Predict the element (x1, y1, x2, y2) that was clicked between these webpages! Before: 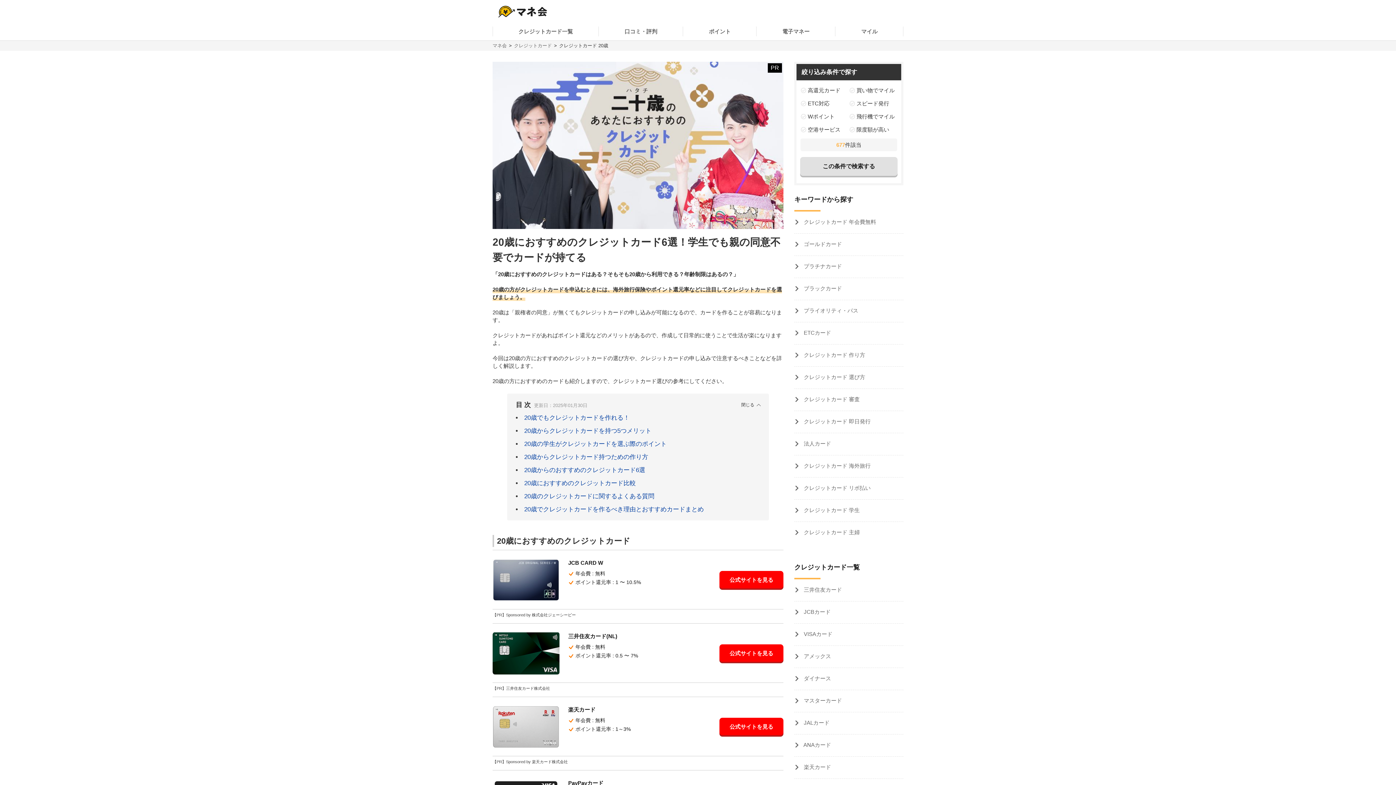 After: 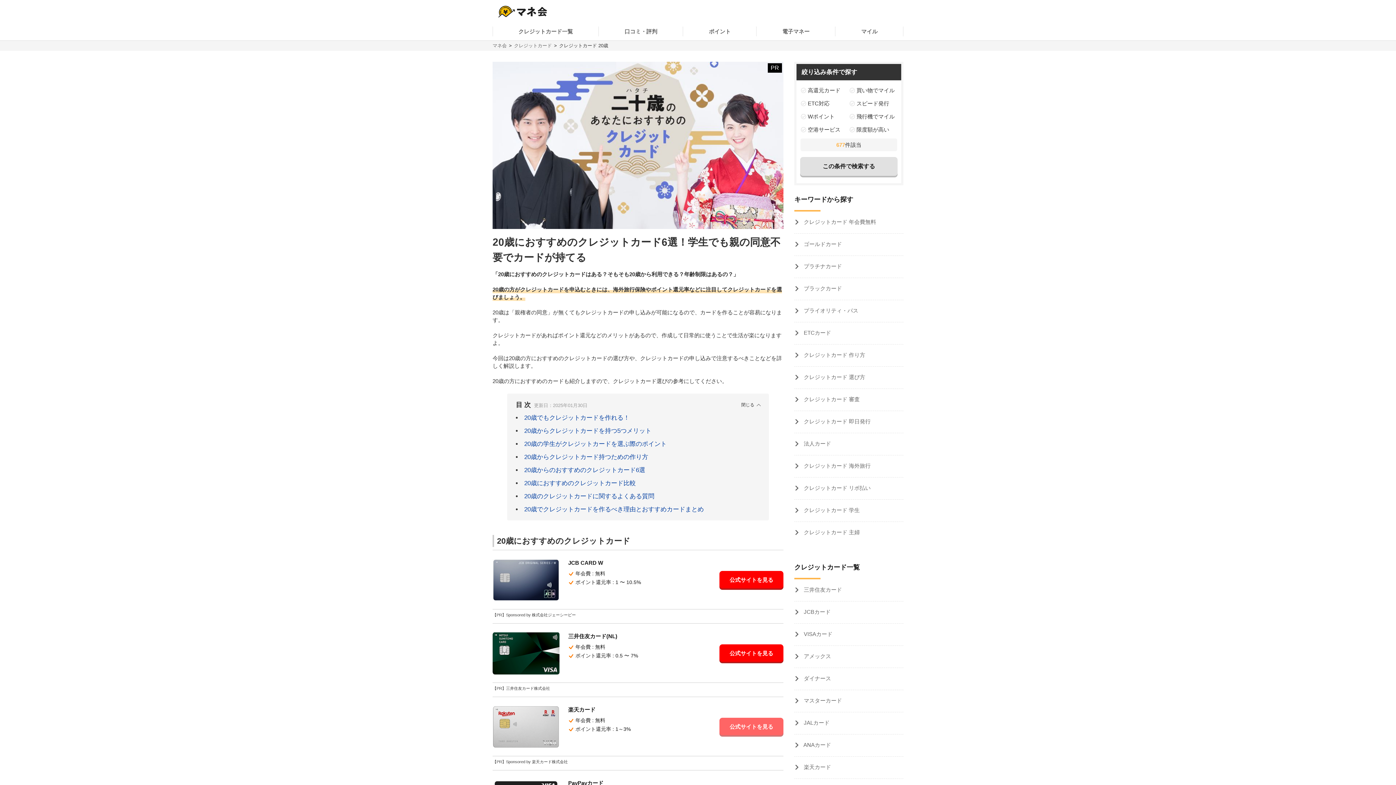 Action: bbox: (719, 718, 783, 735) label: 公式サイト